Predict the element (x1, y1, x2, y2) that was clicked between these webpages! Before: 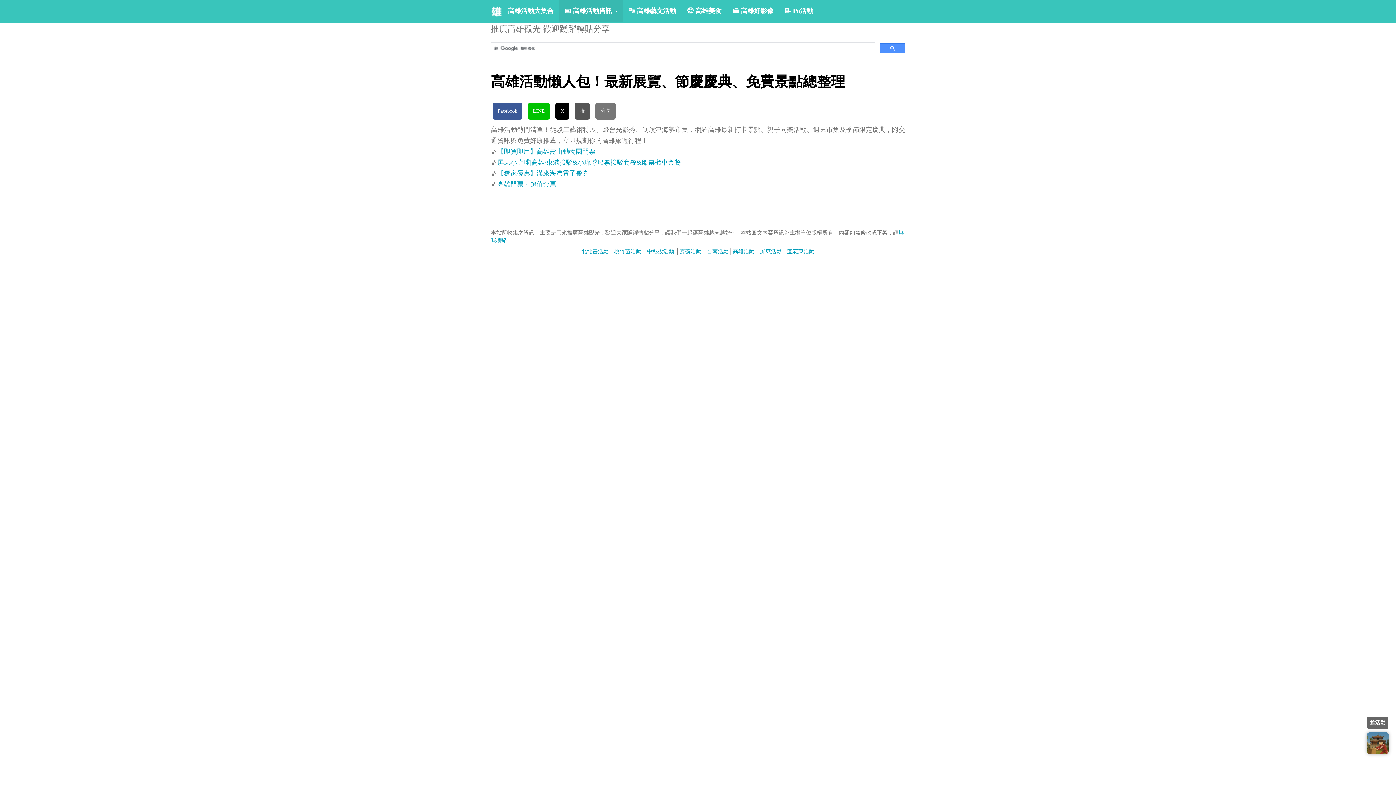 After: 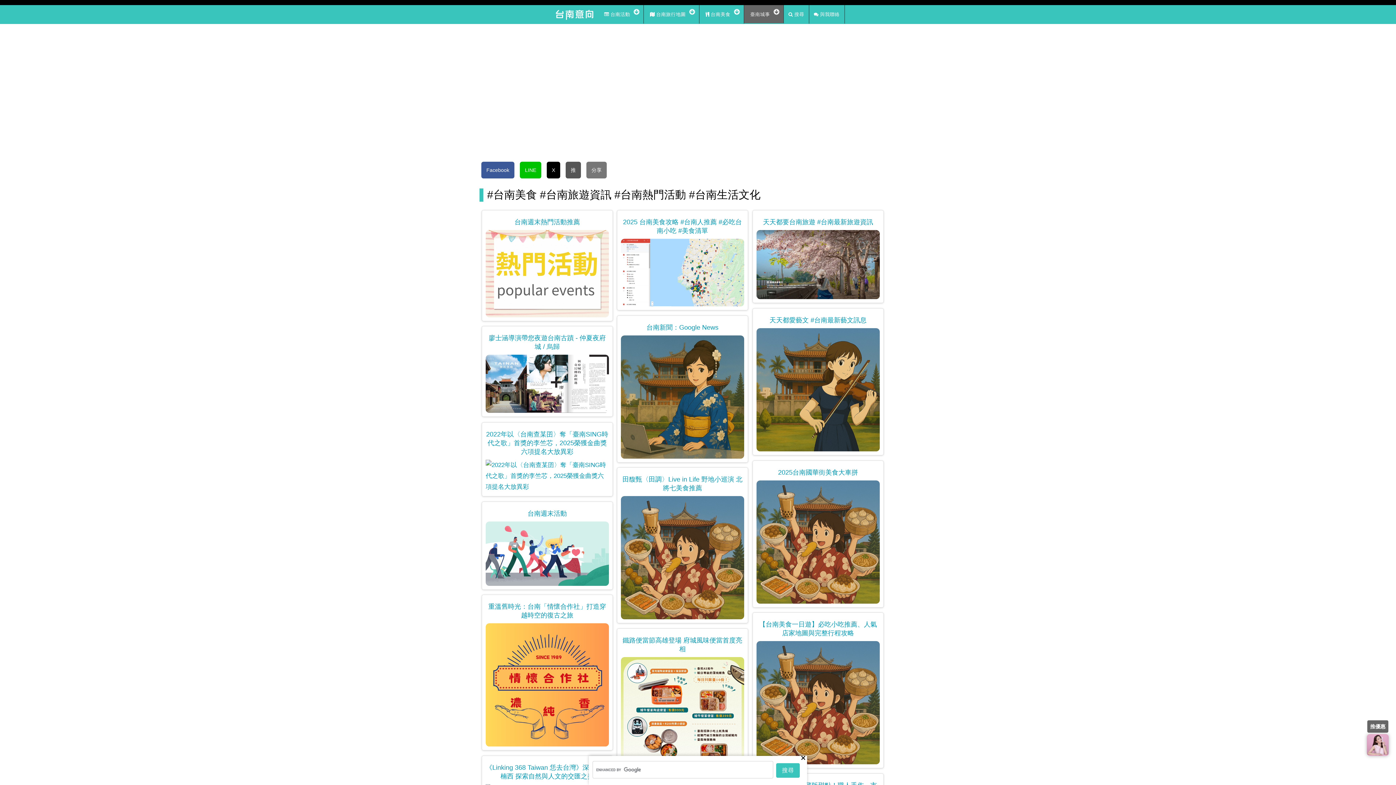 Action: bbox: (707, 248, 728, 254) label: 台南活動